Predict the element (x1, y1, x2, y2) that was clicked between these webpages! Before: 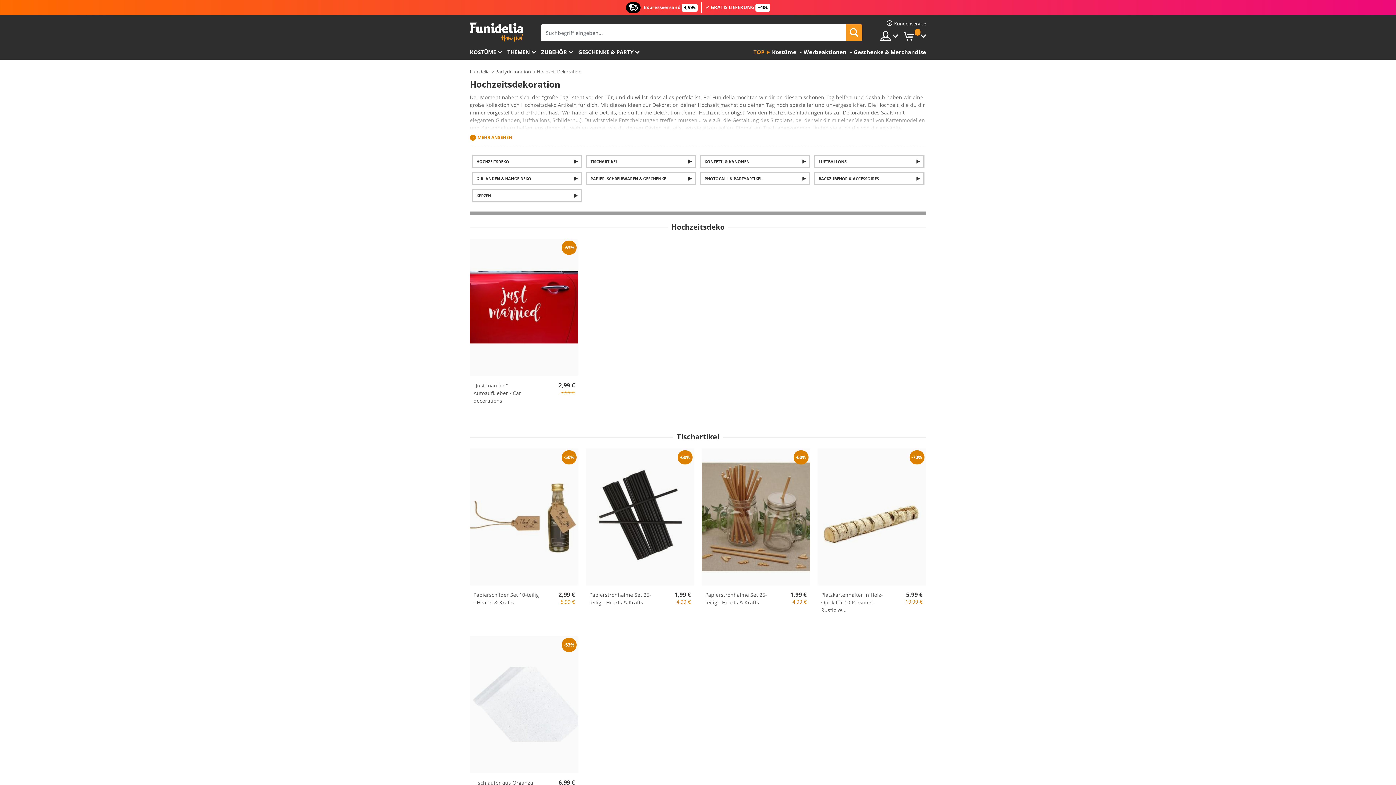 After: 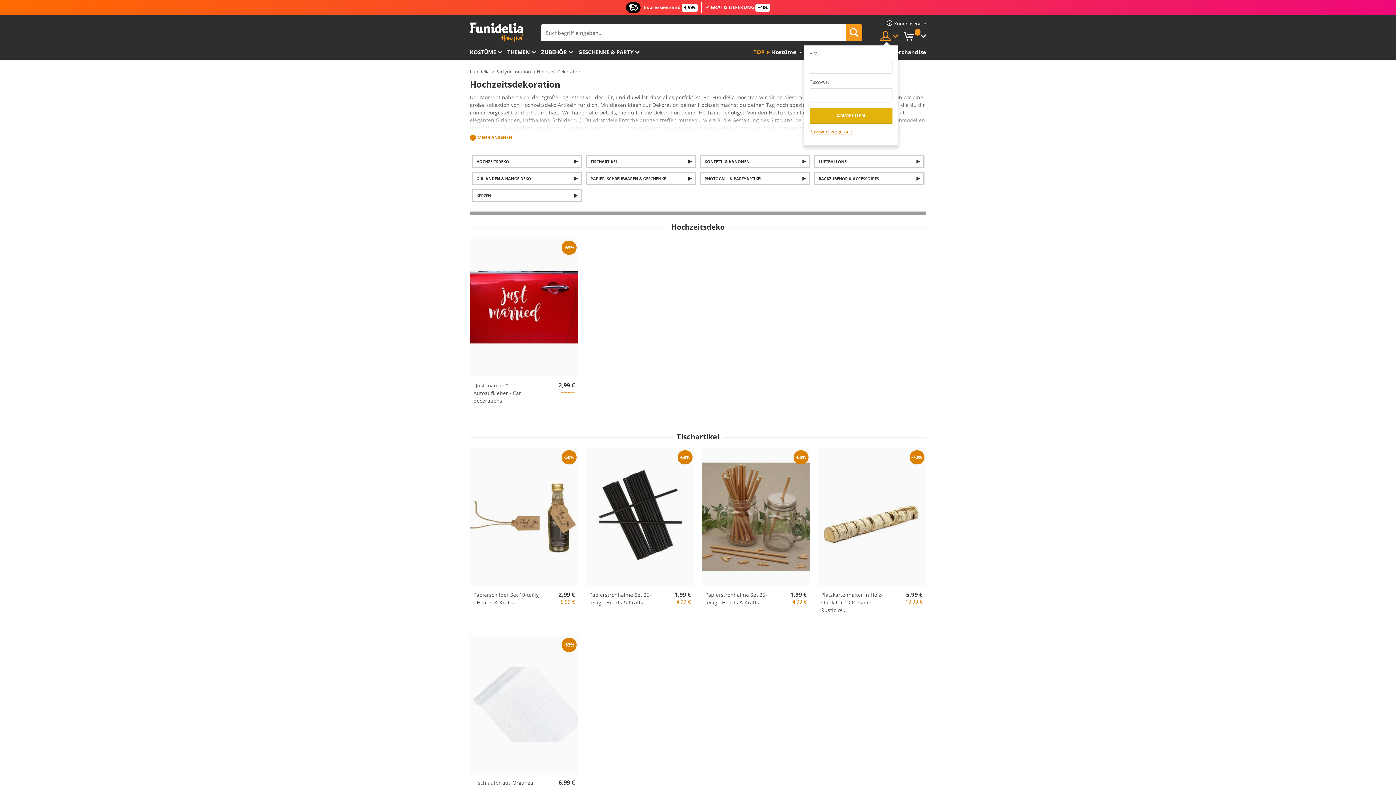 Action: bbox: (880, 30, 898, 41)